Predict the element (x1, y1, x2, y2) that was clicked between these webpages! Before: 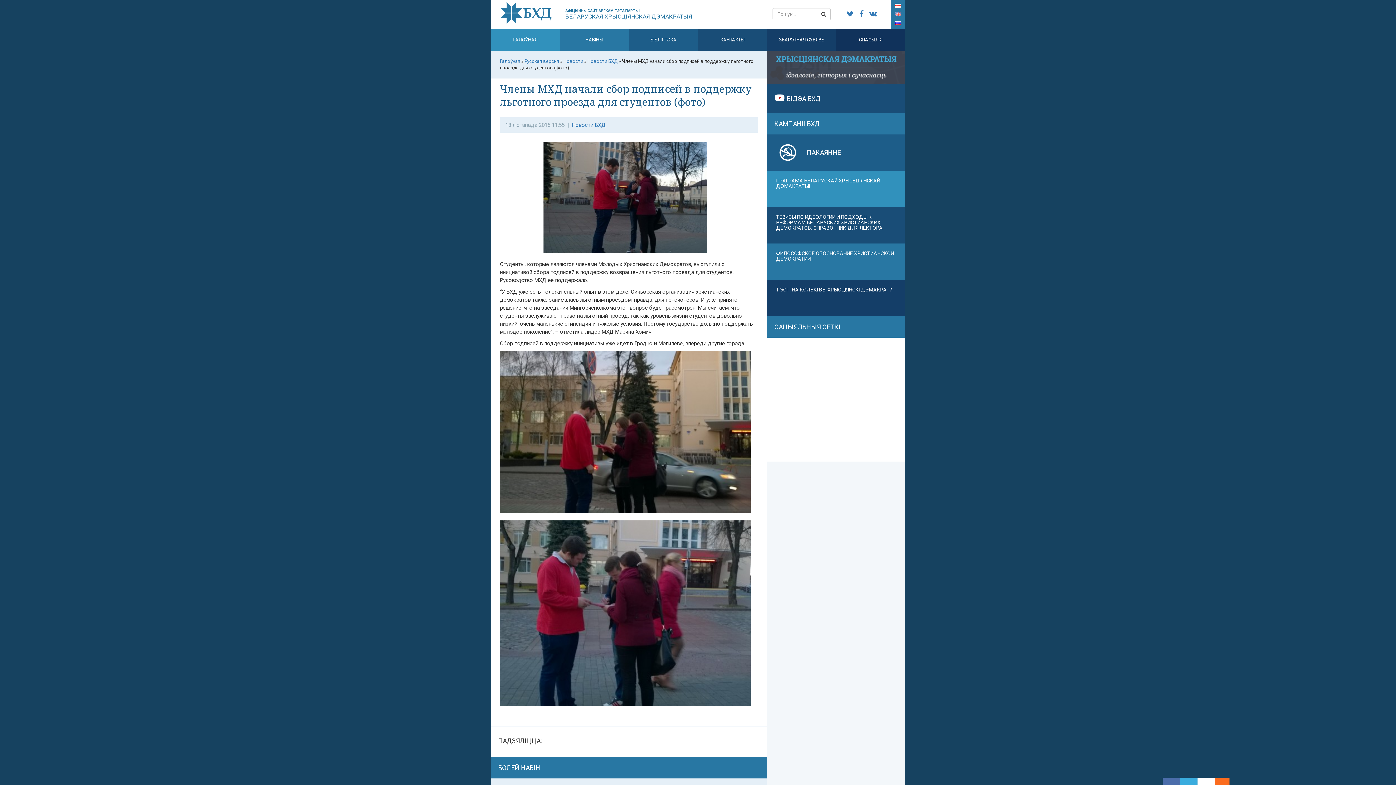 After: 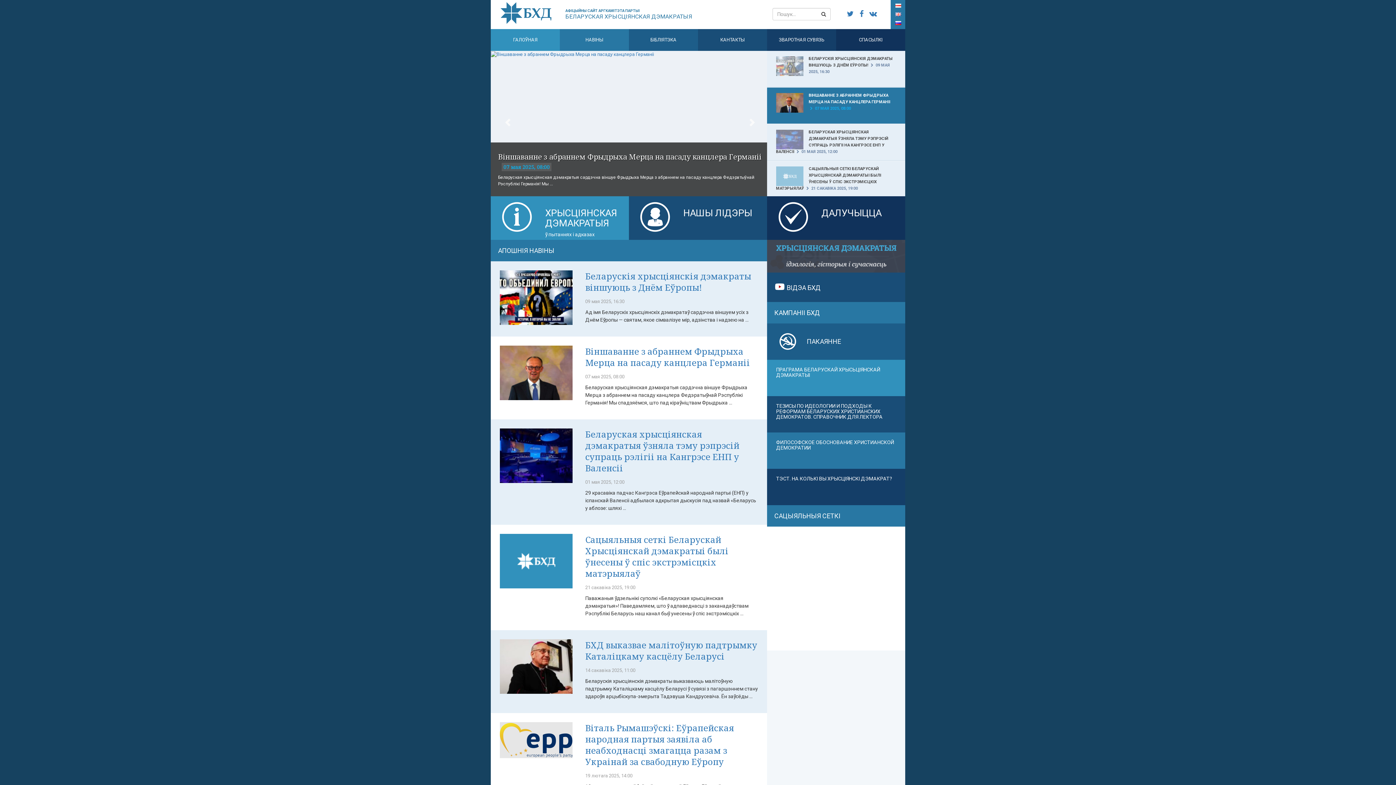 Action: bbox: (895, 20, 901, 25)